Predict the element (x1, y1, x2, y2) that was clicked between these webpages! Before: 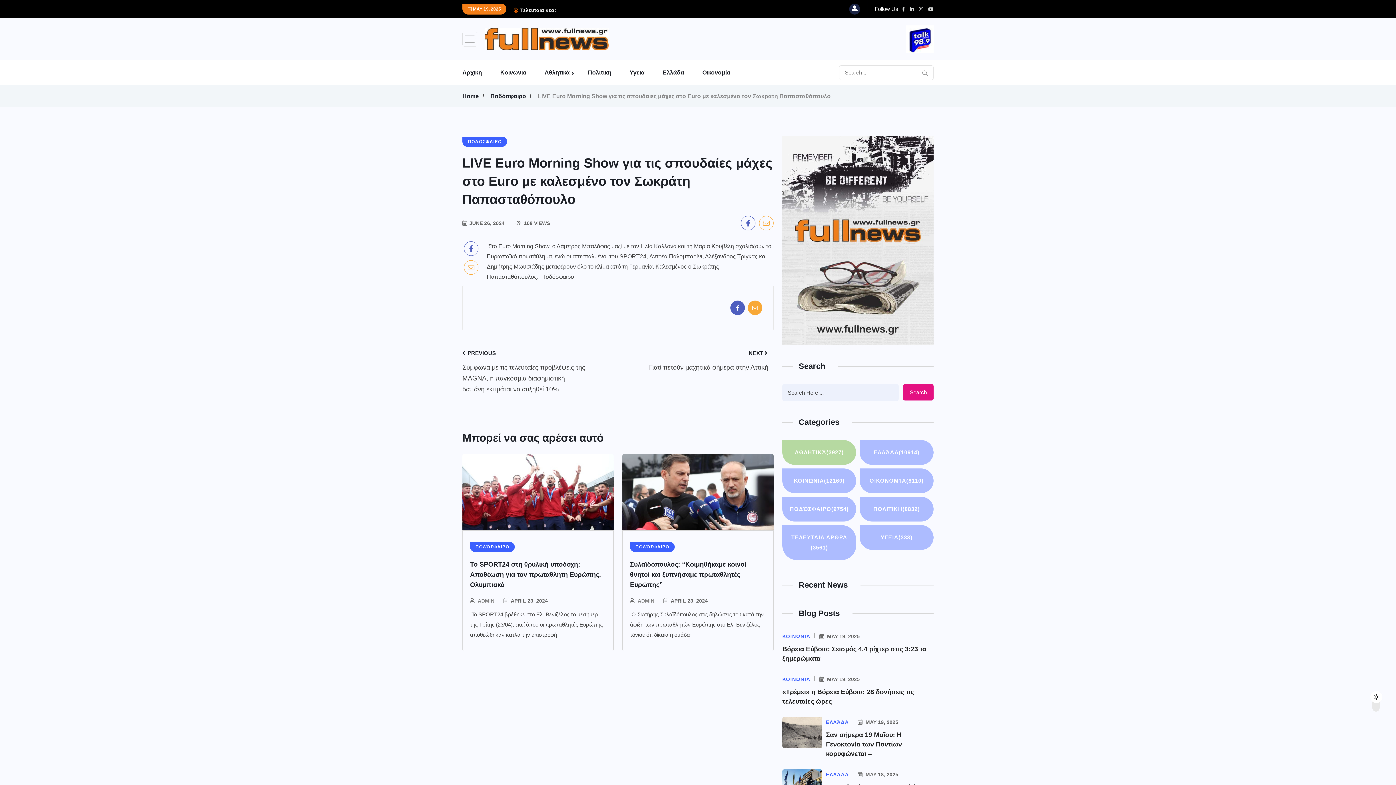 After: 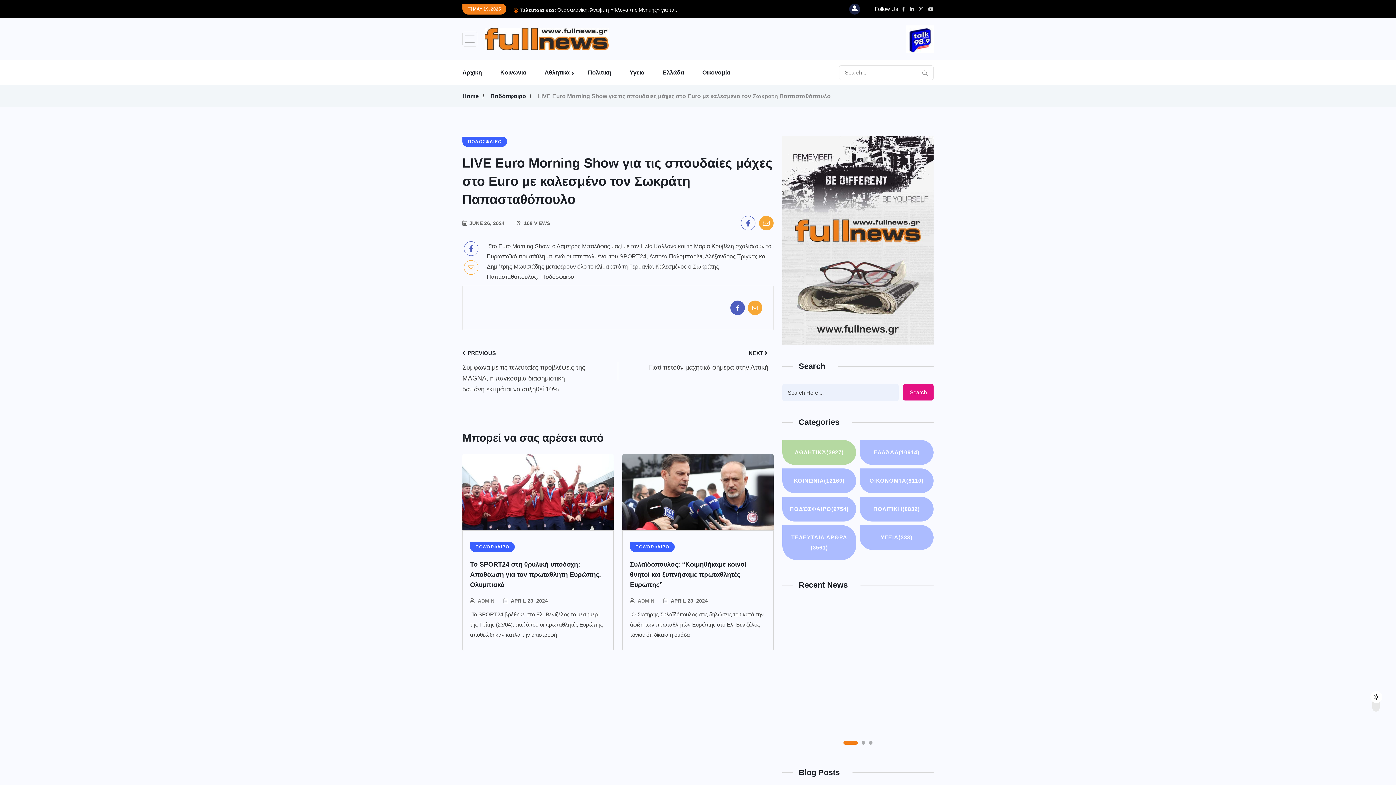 Action: bbox: (759, 216, 773, 230)